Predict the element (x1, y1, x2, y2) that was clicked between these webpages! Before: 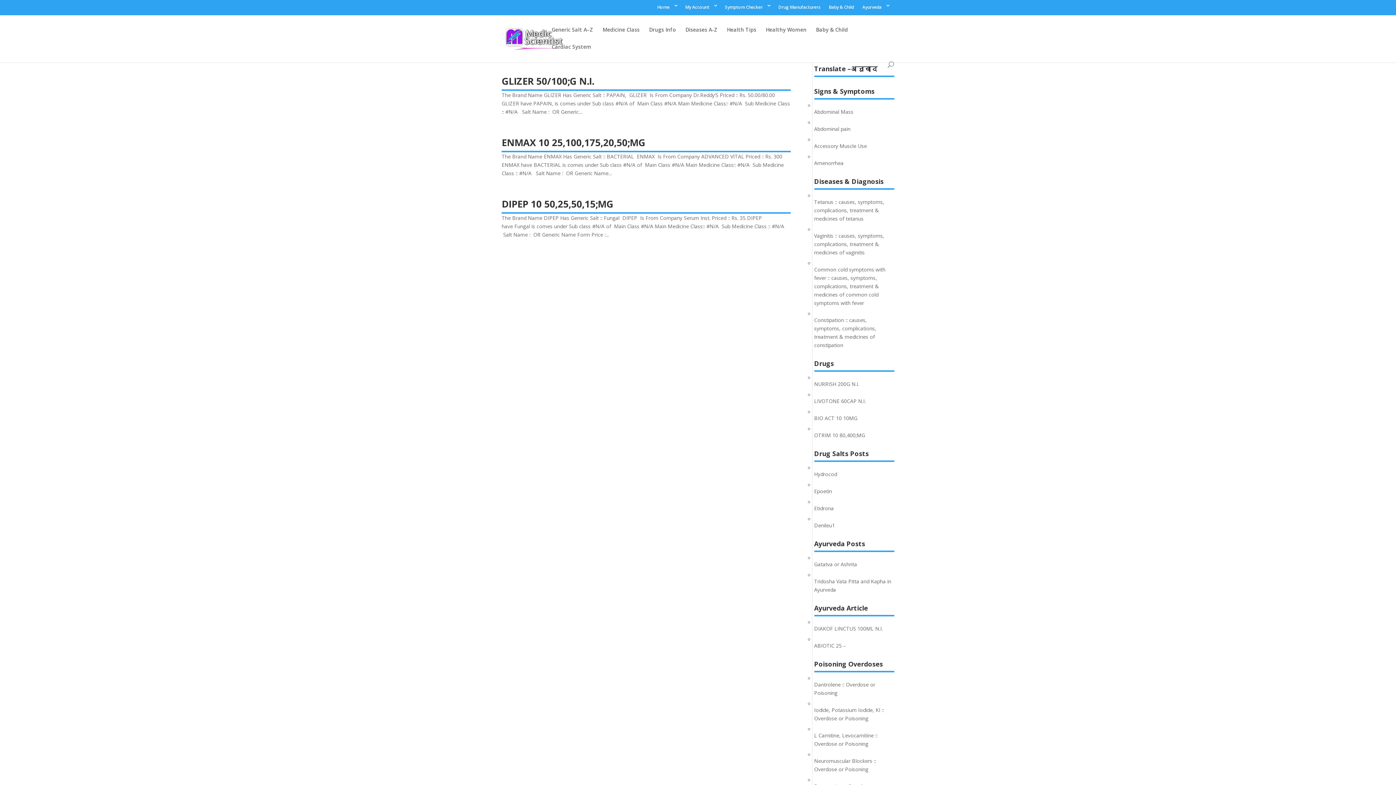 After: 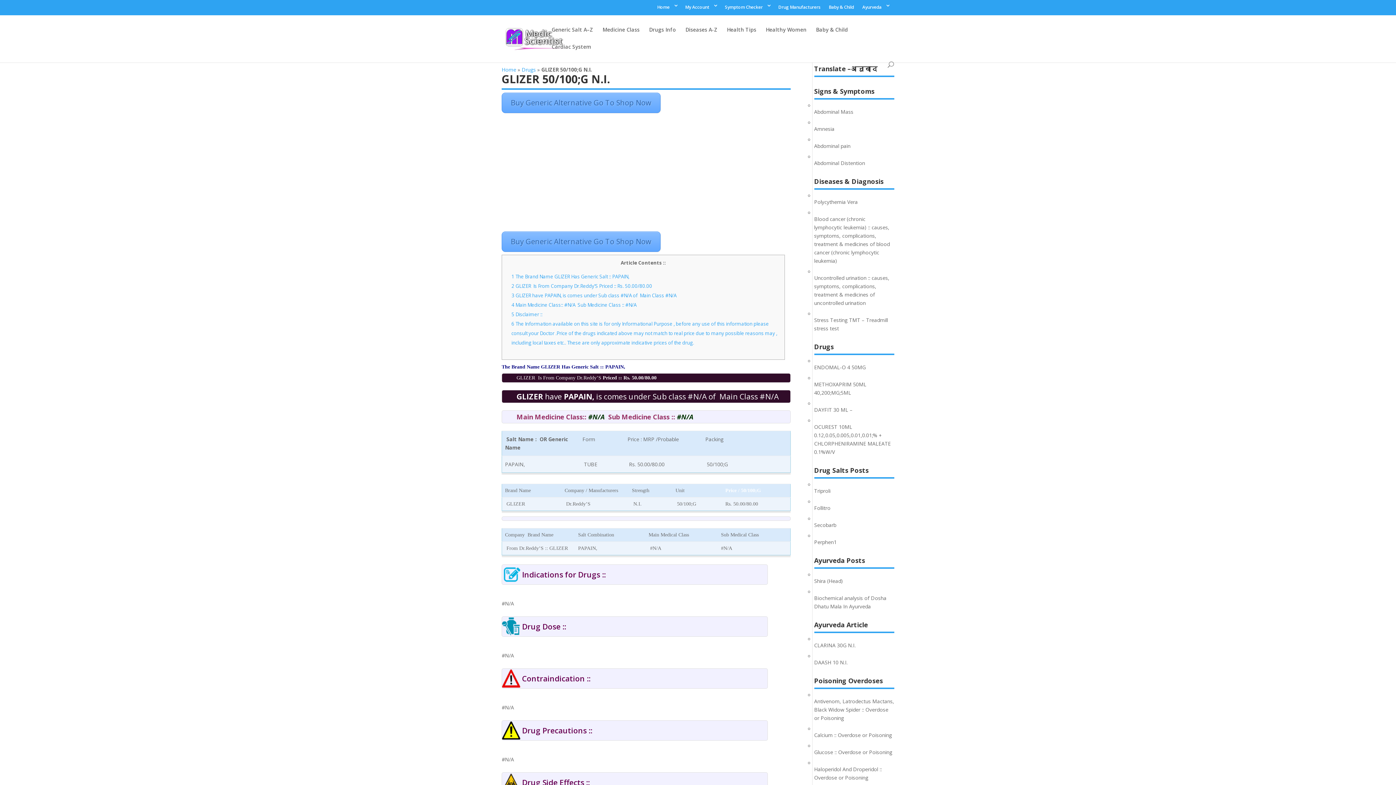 Action: bbox: (501, 74, 594, 87) label: GLIZER 50/100;G N.I.